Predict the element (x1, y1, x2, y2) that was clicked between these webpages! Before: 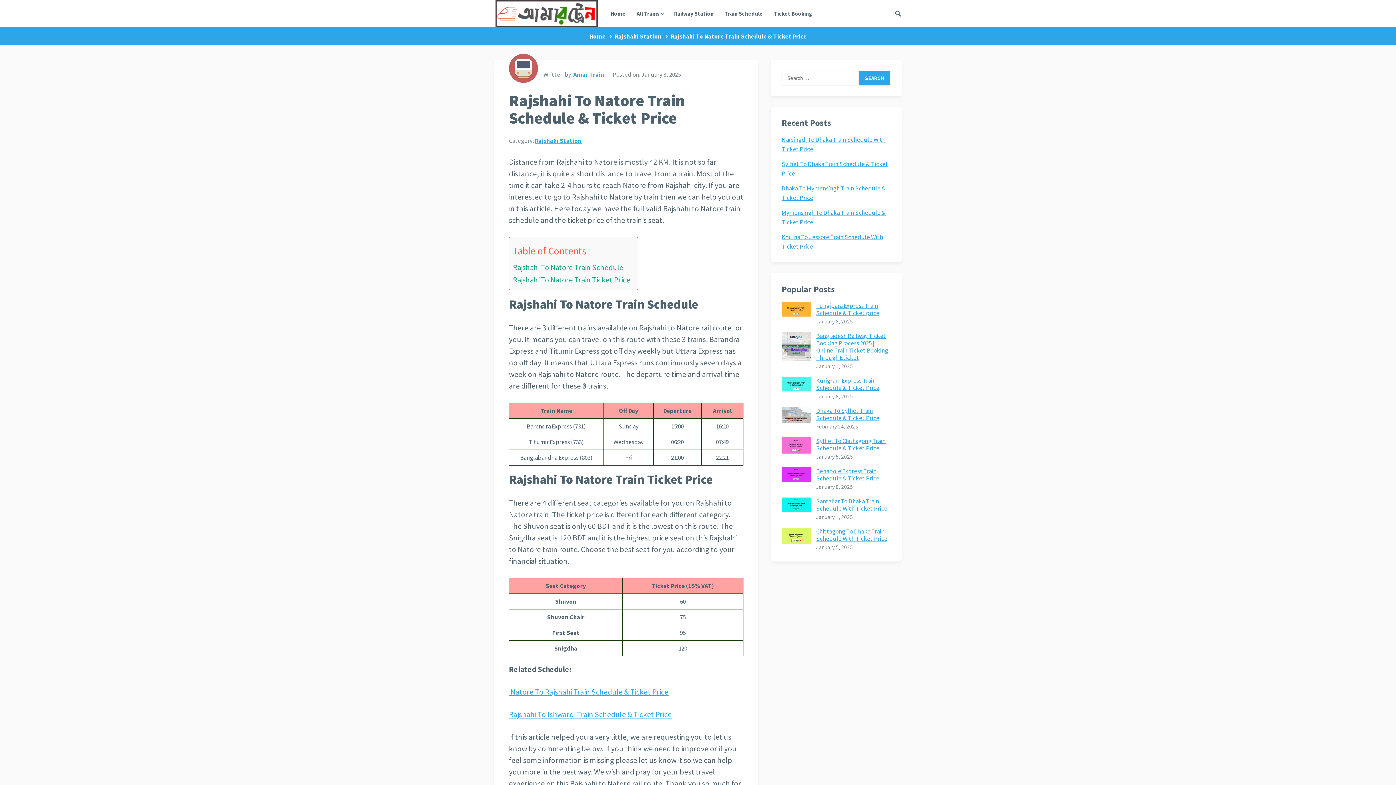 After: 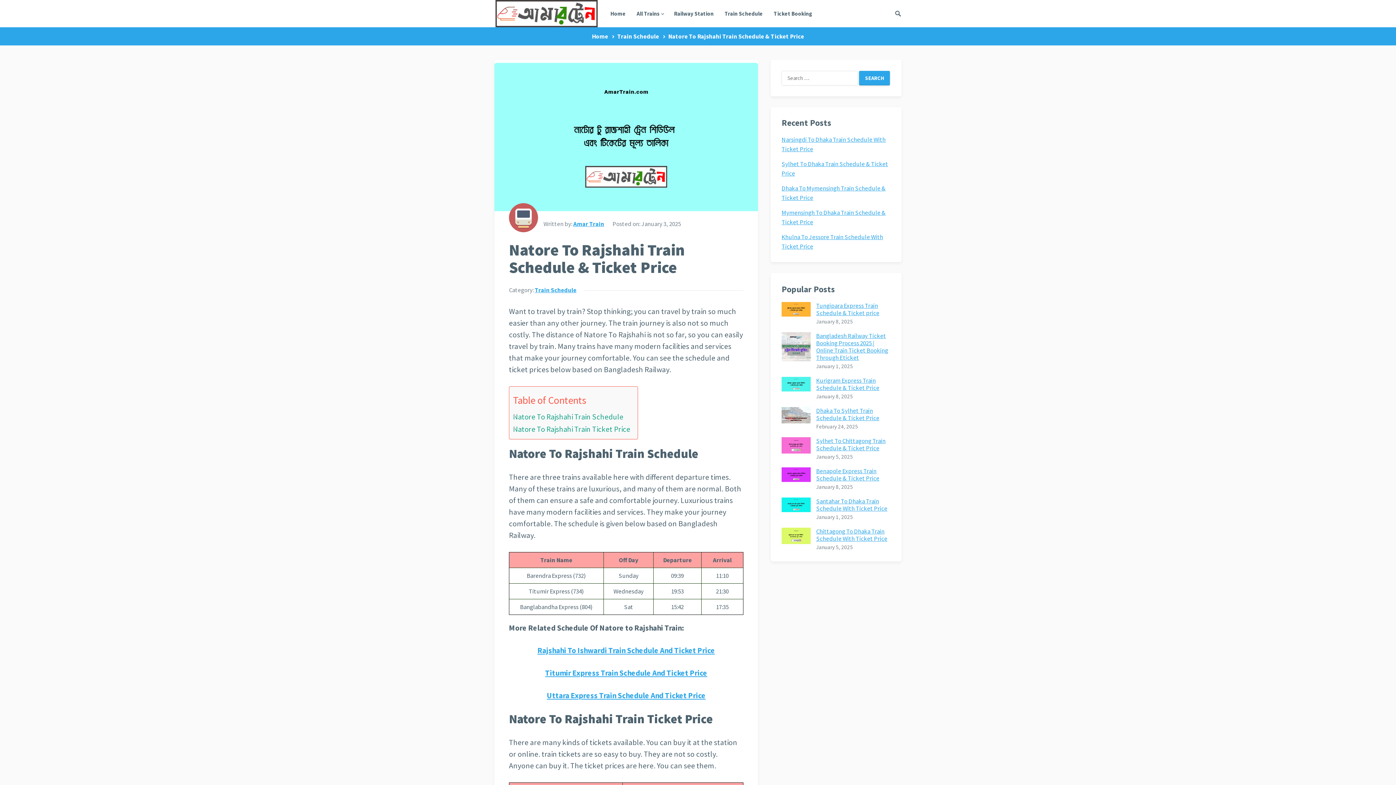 Action: label:  Natore To Rajshahi Train Schedule & Ticket Price bbox: (509, 687, 668, 697)